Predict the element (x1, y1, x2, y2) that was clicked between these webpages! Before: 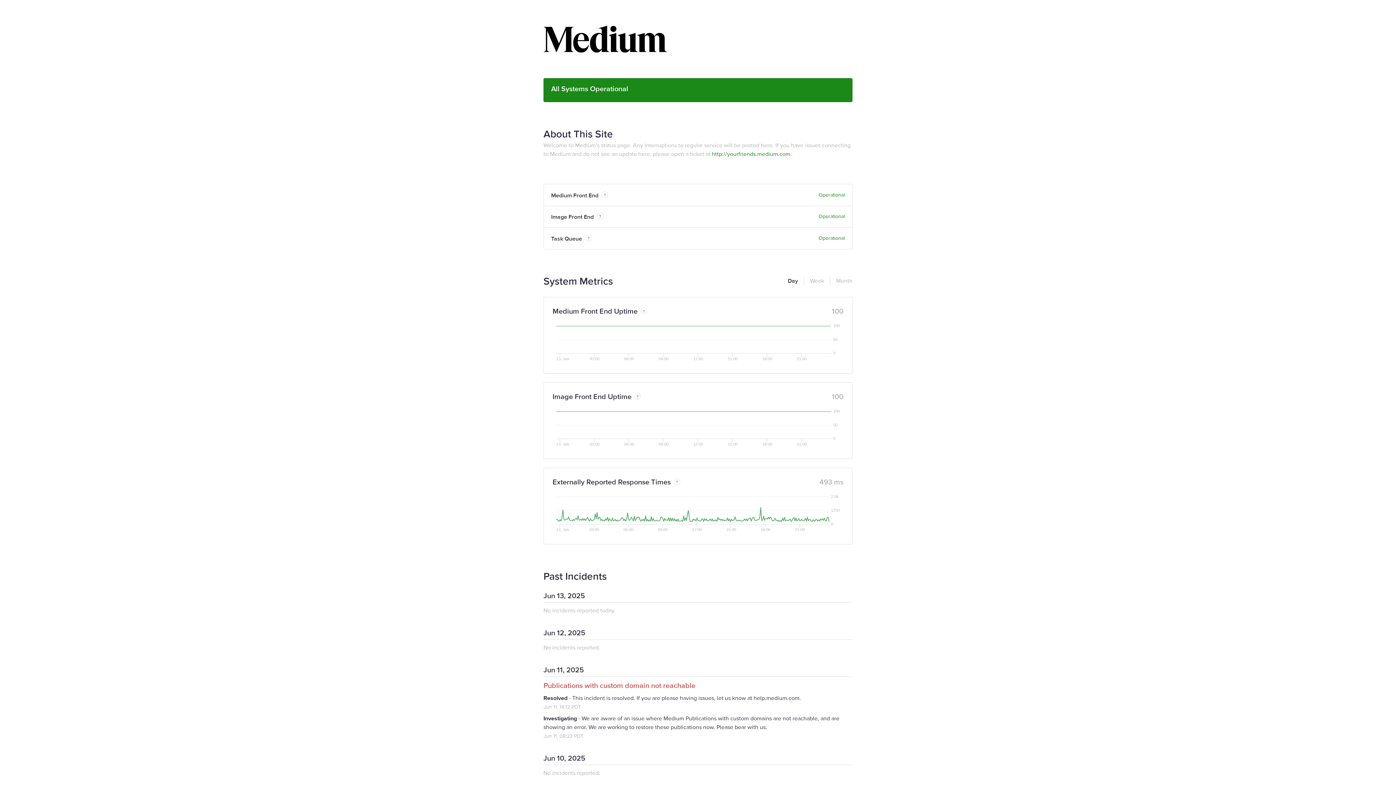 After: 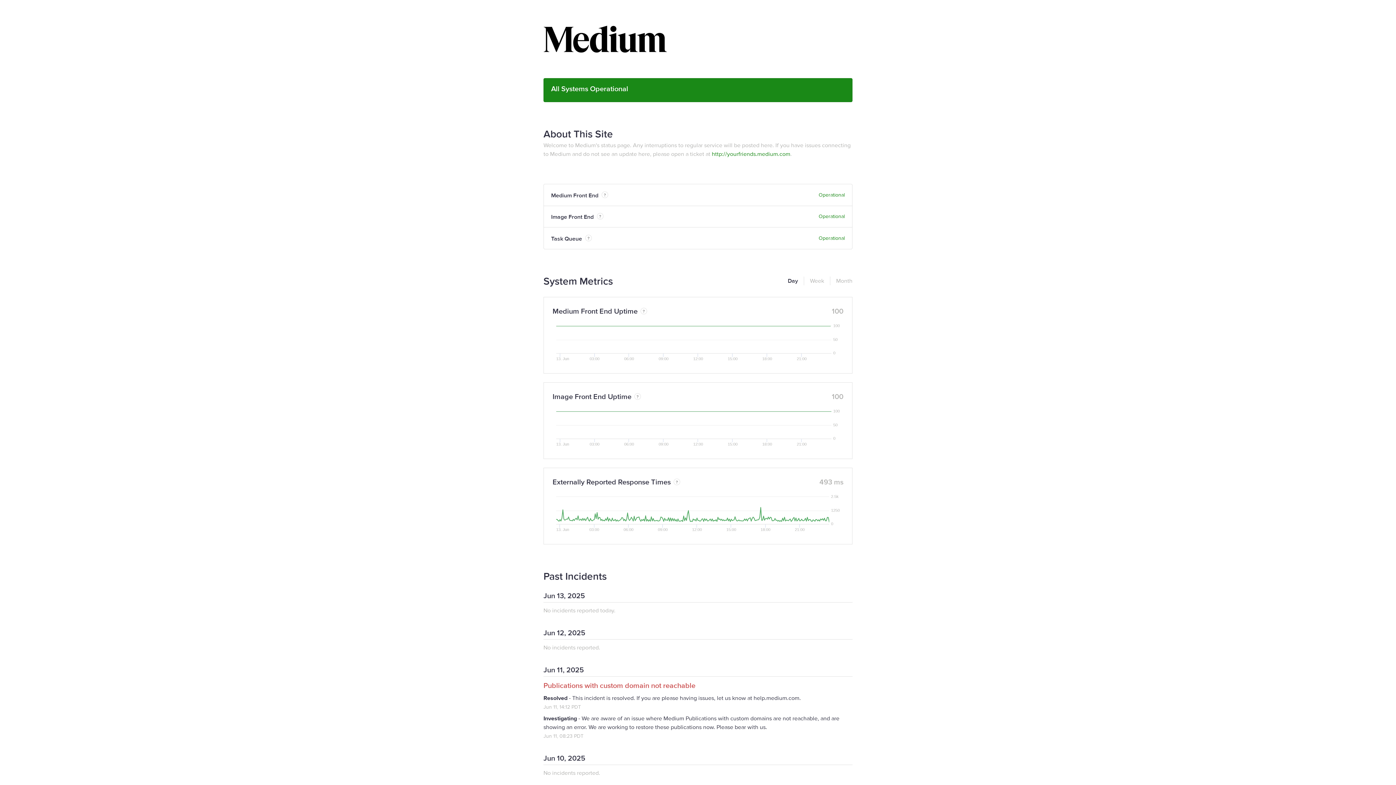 Action: label: http://yourfriends.medium.com bbox: (712, 150, 790, 157)